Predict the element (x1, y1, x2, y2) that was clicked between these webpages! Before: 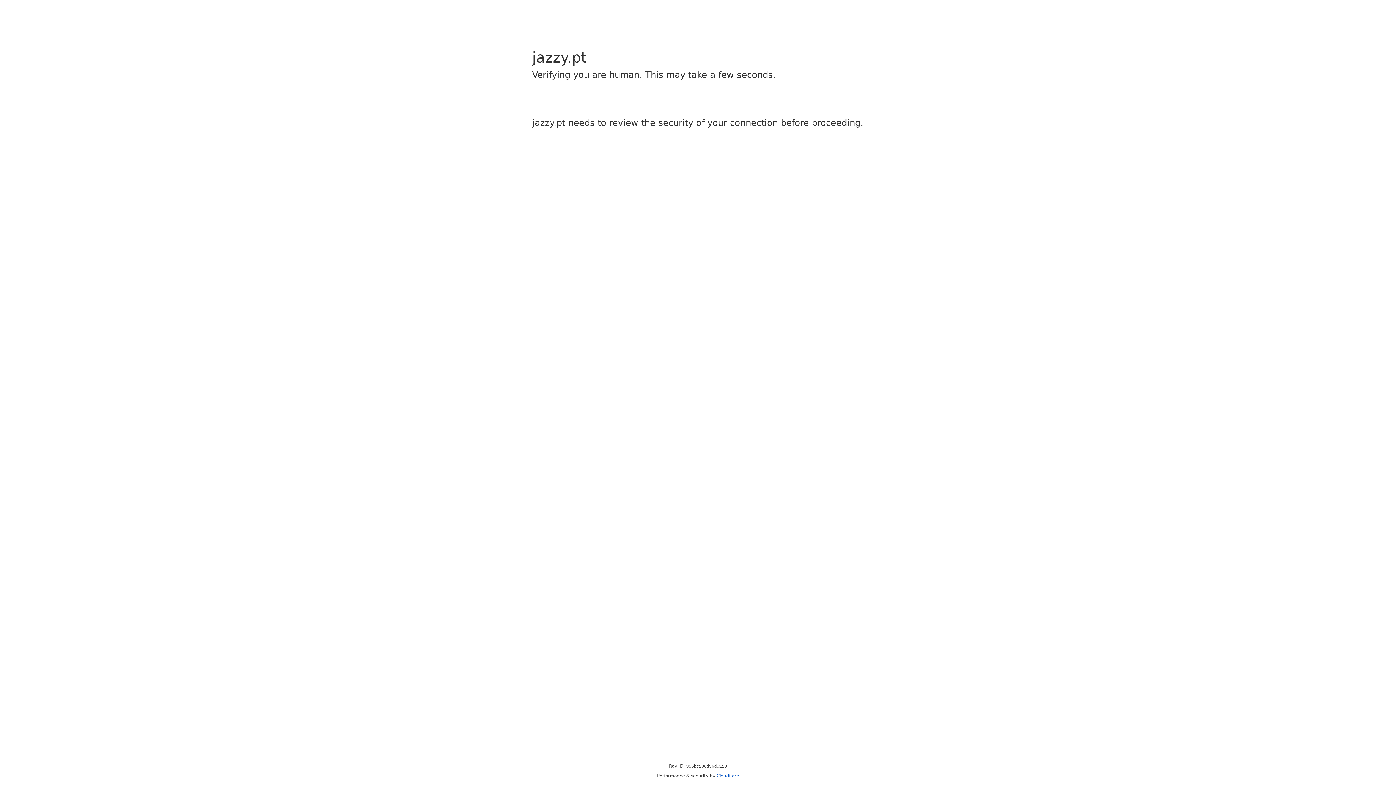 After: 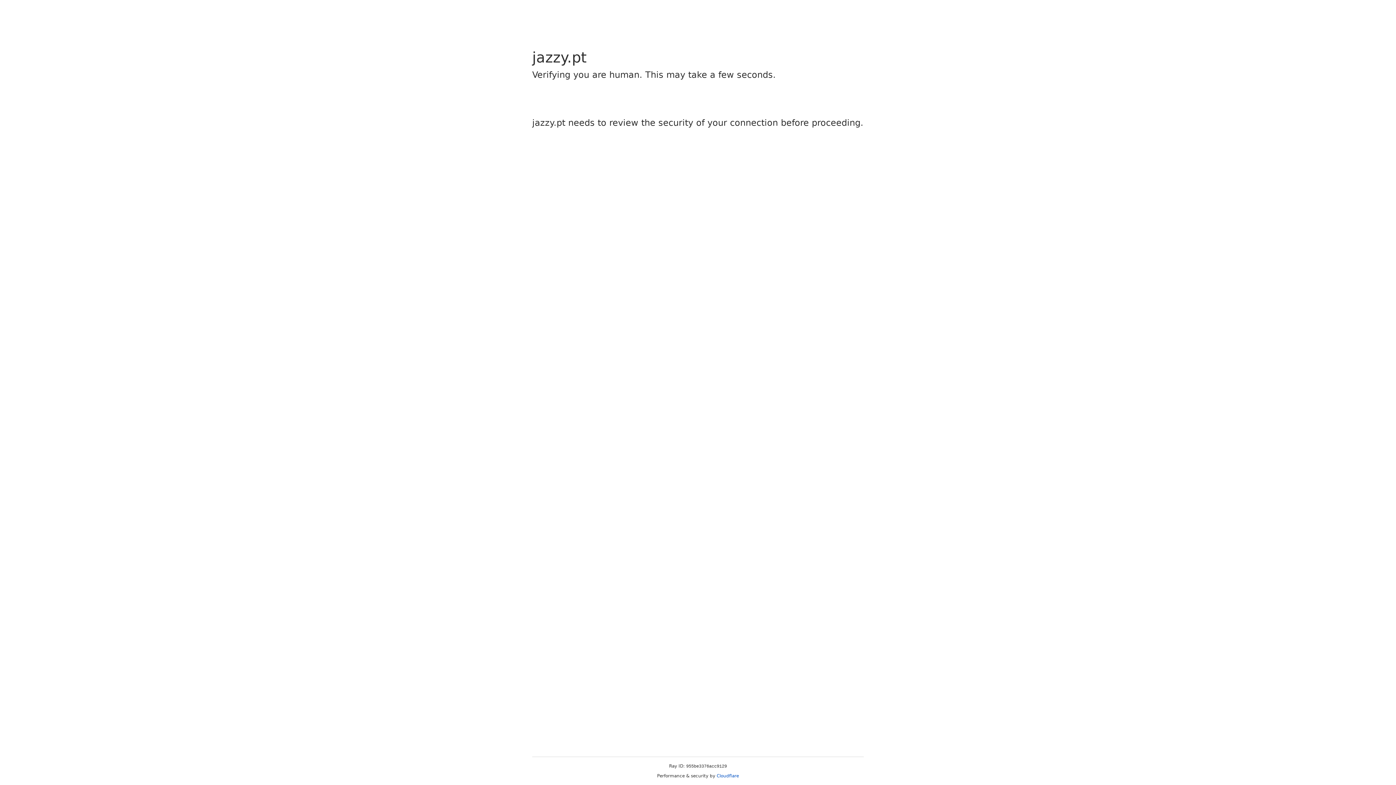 Action: bbox: (716, 773, 739, 778) label: Cloudflare